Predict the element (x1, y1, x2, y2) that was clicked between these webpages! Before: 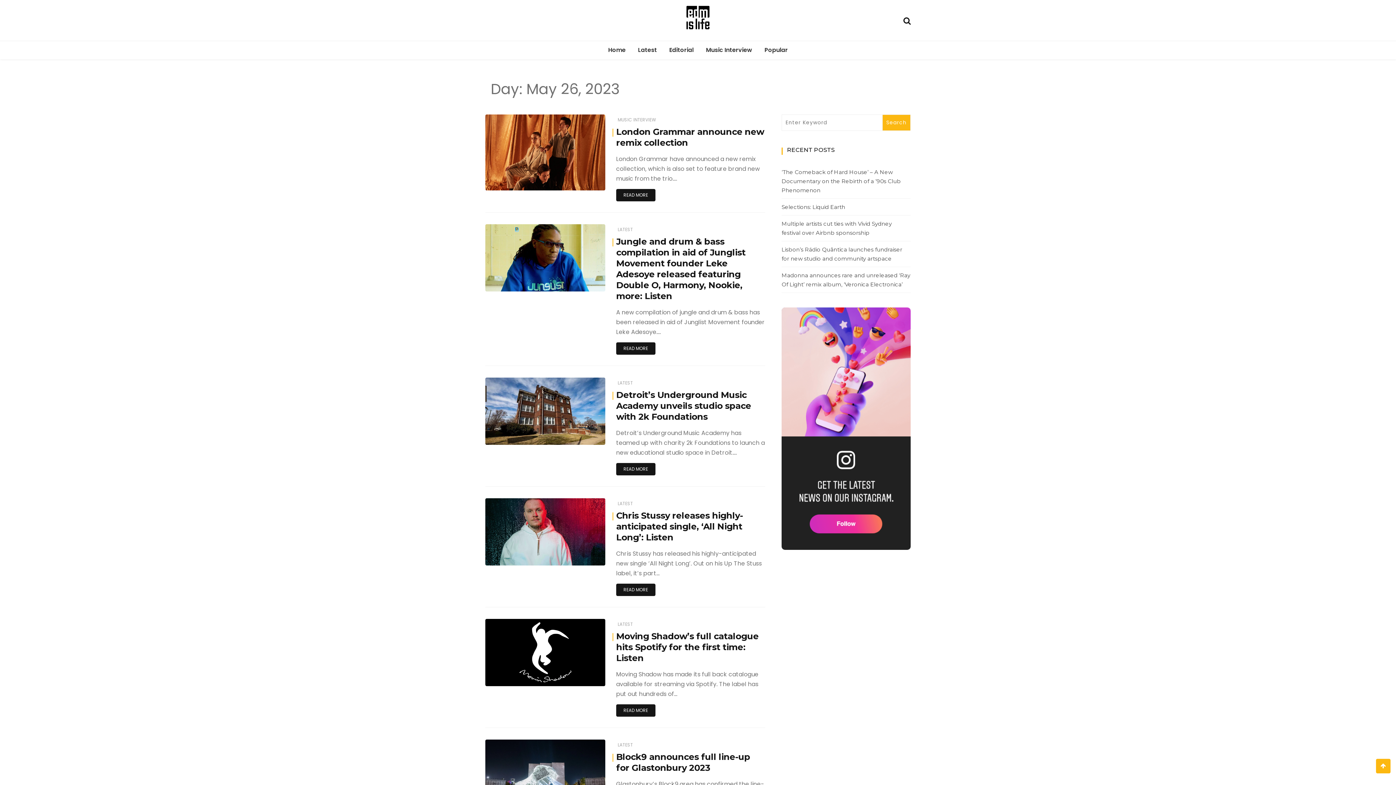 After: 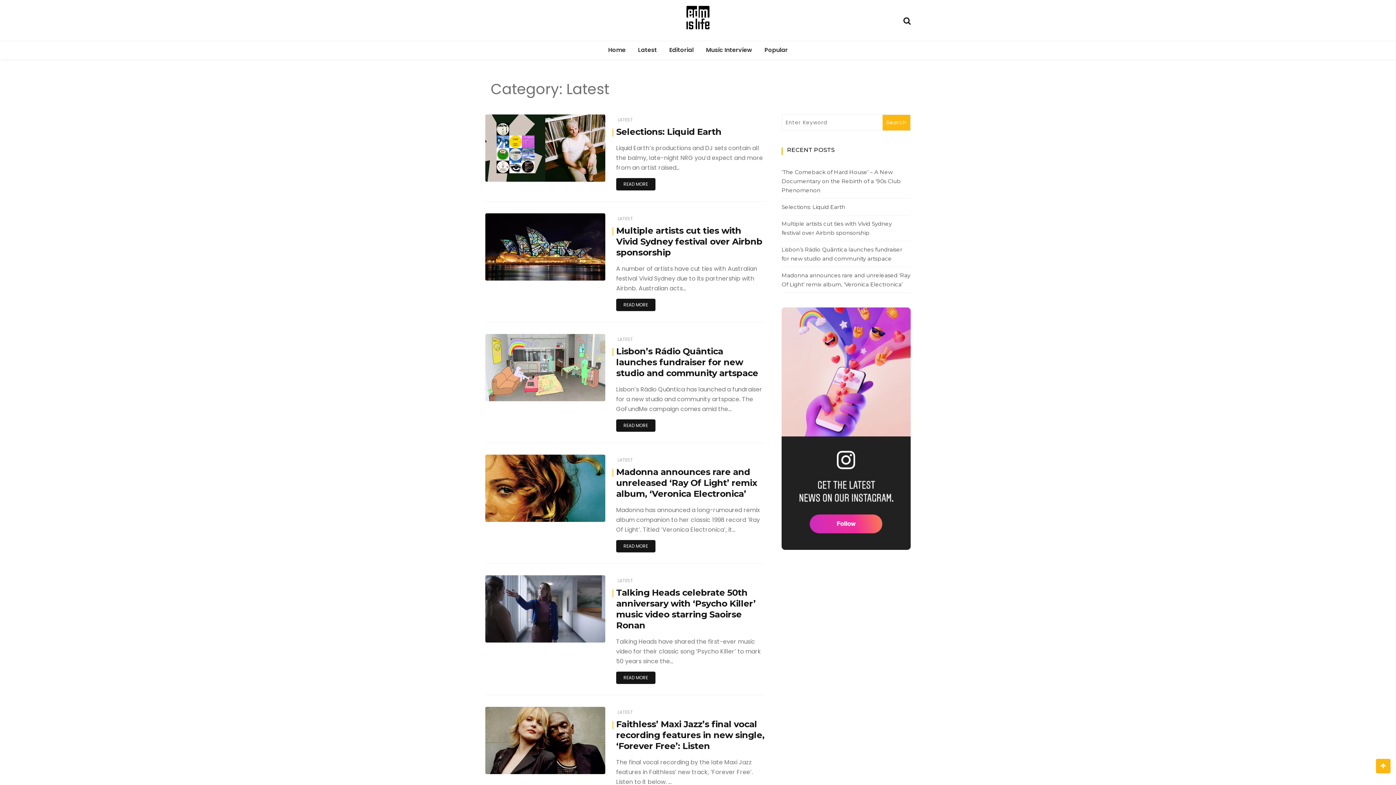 Action: bbox: (617, 621, 633, 627) label: LATEST